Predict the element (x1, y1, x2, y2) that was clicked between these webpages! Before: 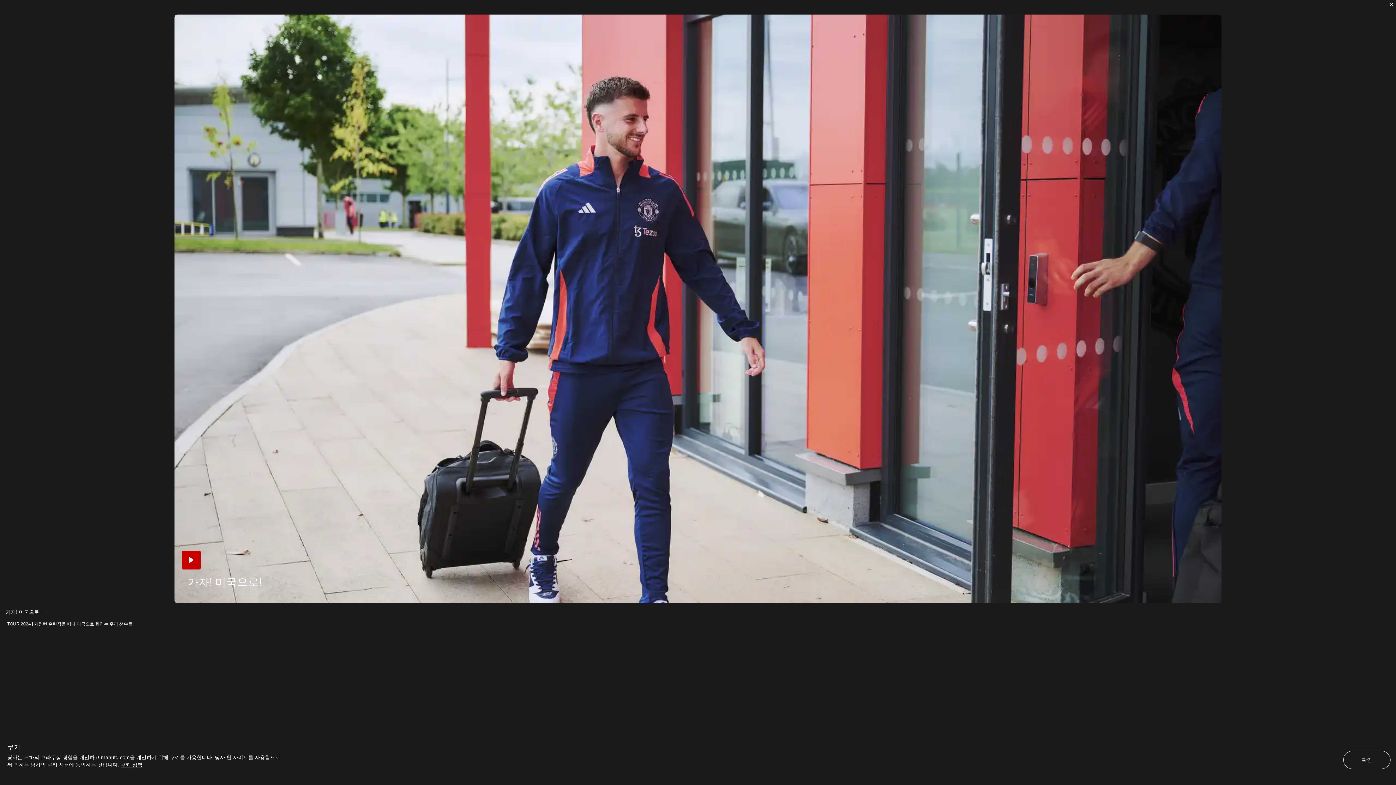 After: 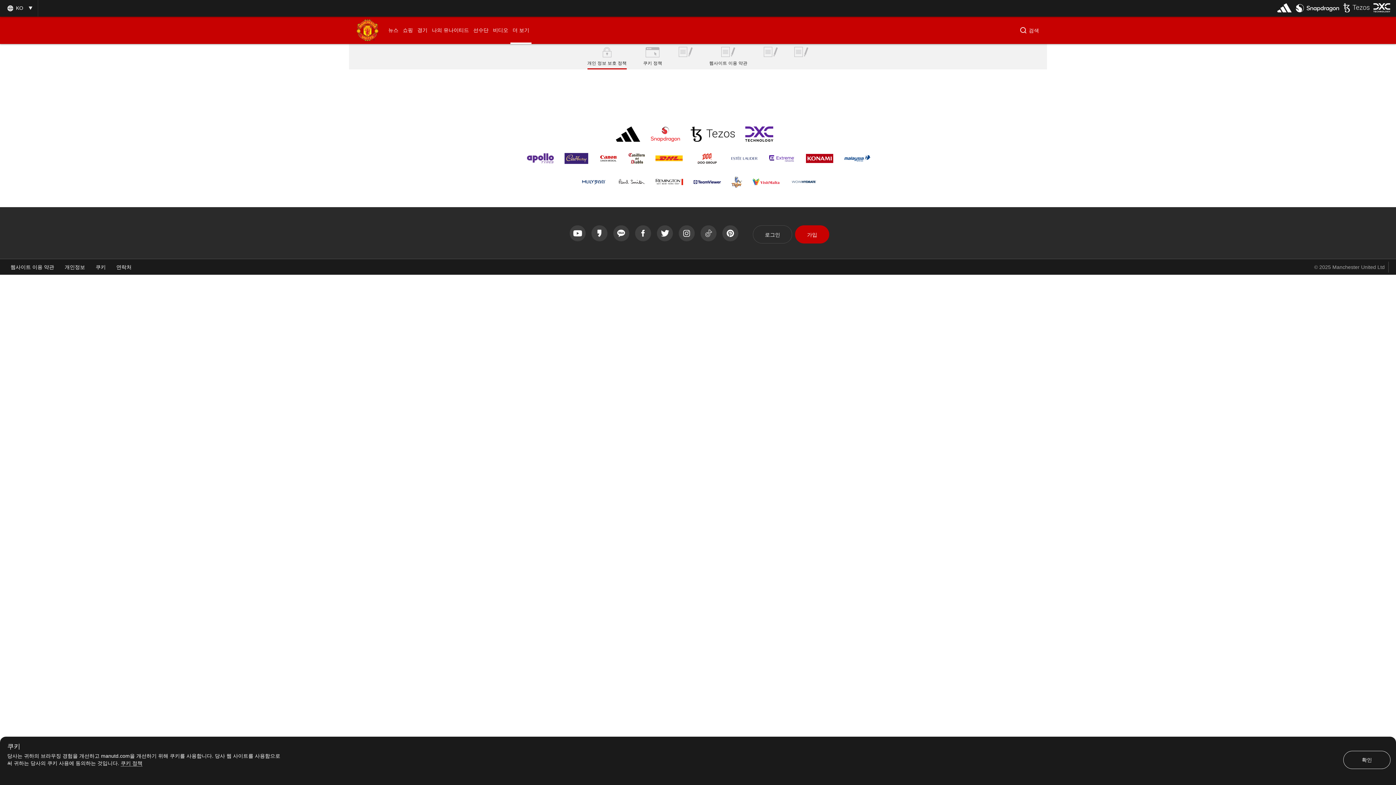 Action: label: 쿠키 정책 bbox: (120, 762, 142, 768)